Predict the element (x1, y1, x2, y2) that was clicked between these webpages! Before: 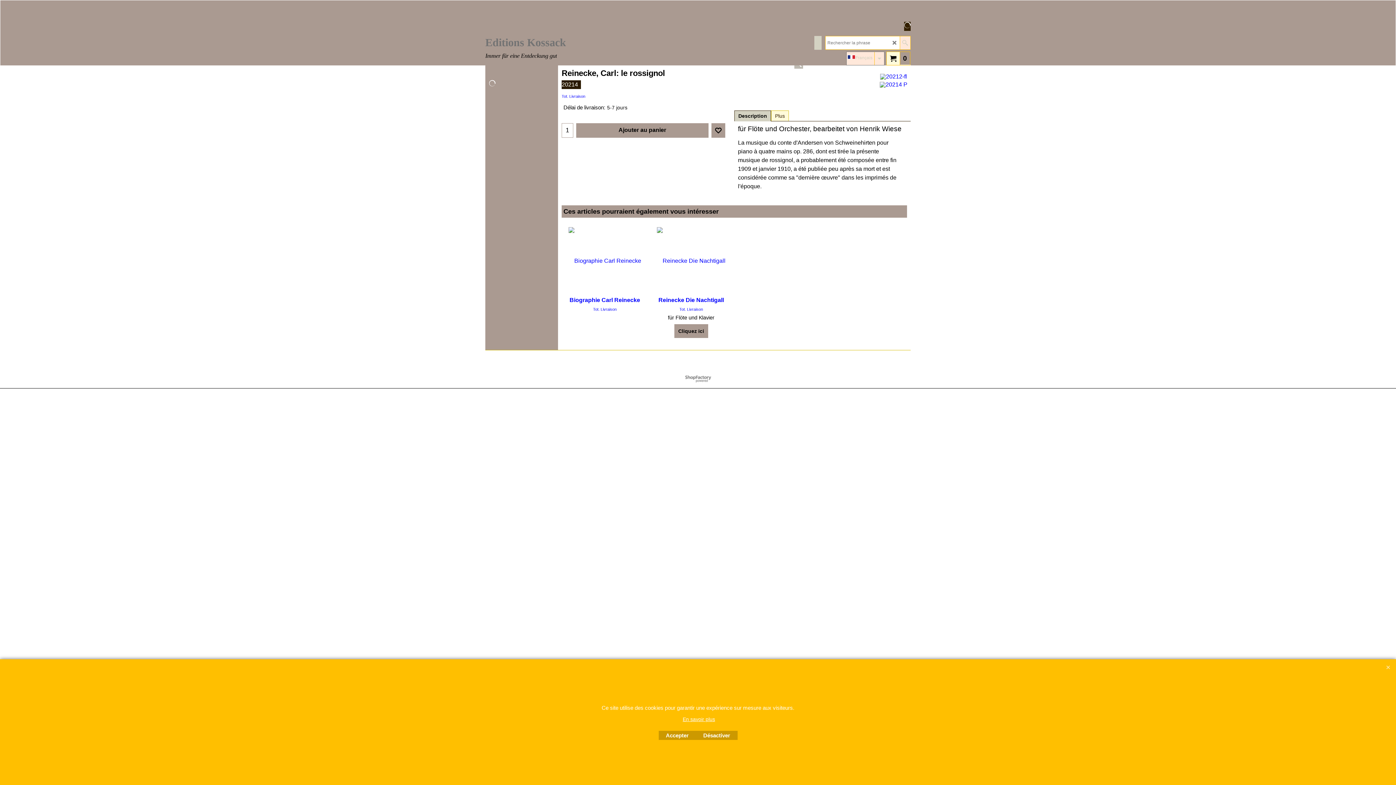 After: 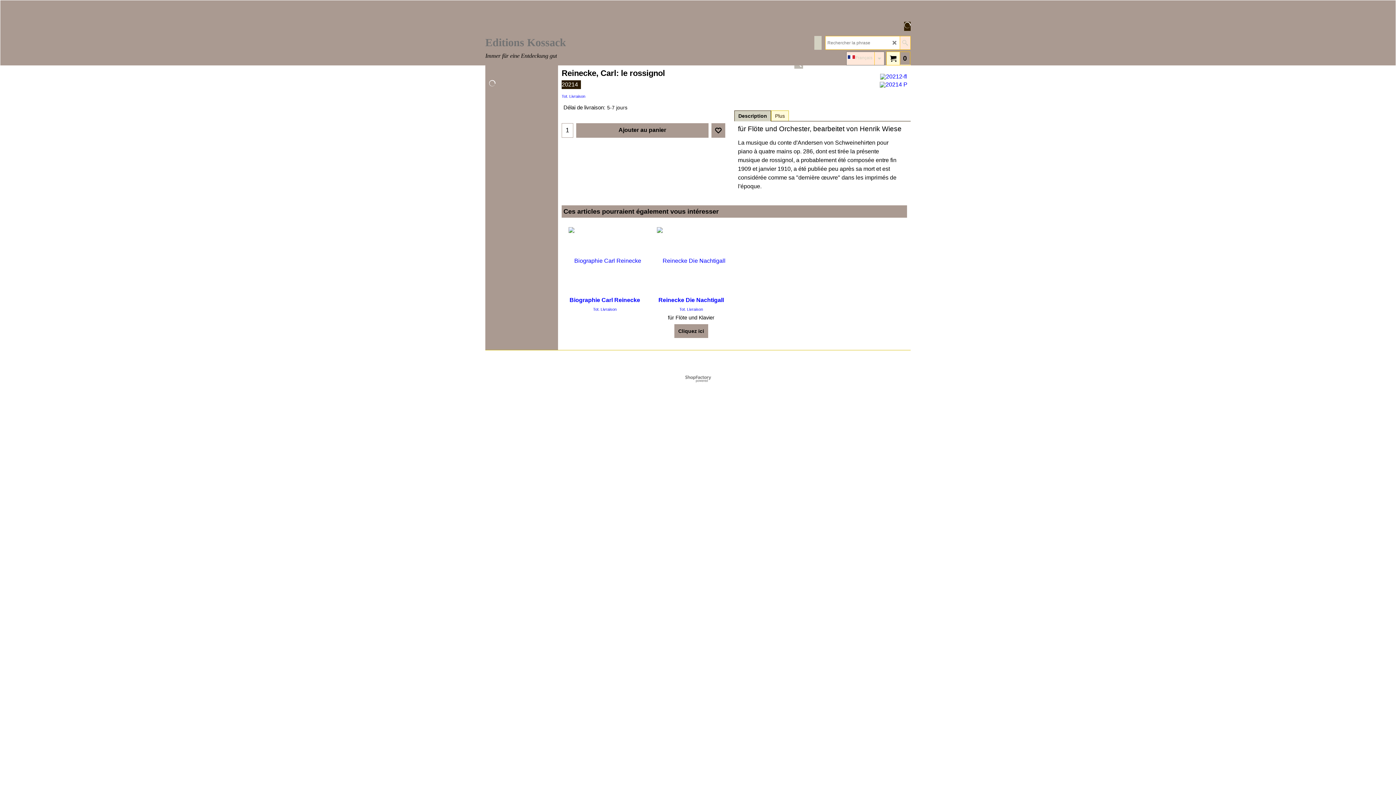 Action: bbox: (1384, 663, 1392, 672)